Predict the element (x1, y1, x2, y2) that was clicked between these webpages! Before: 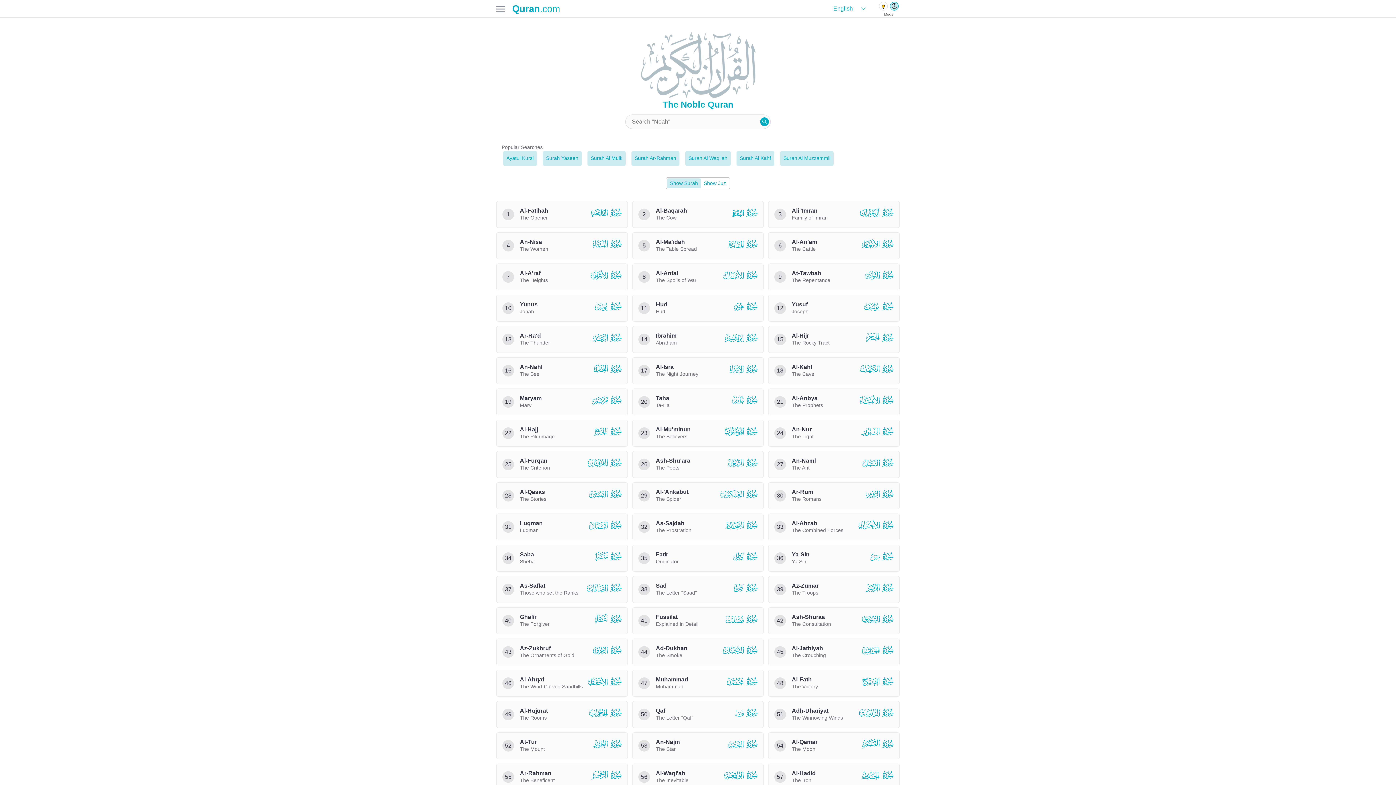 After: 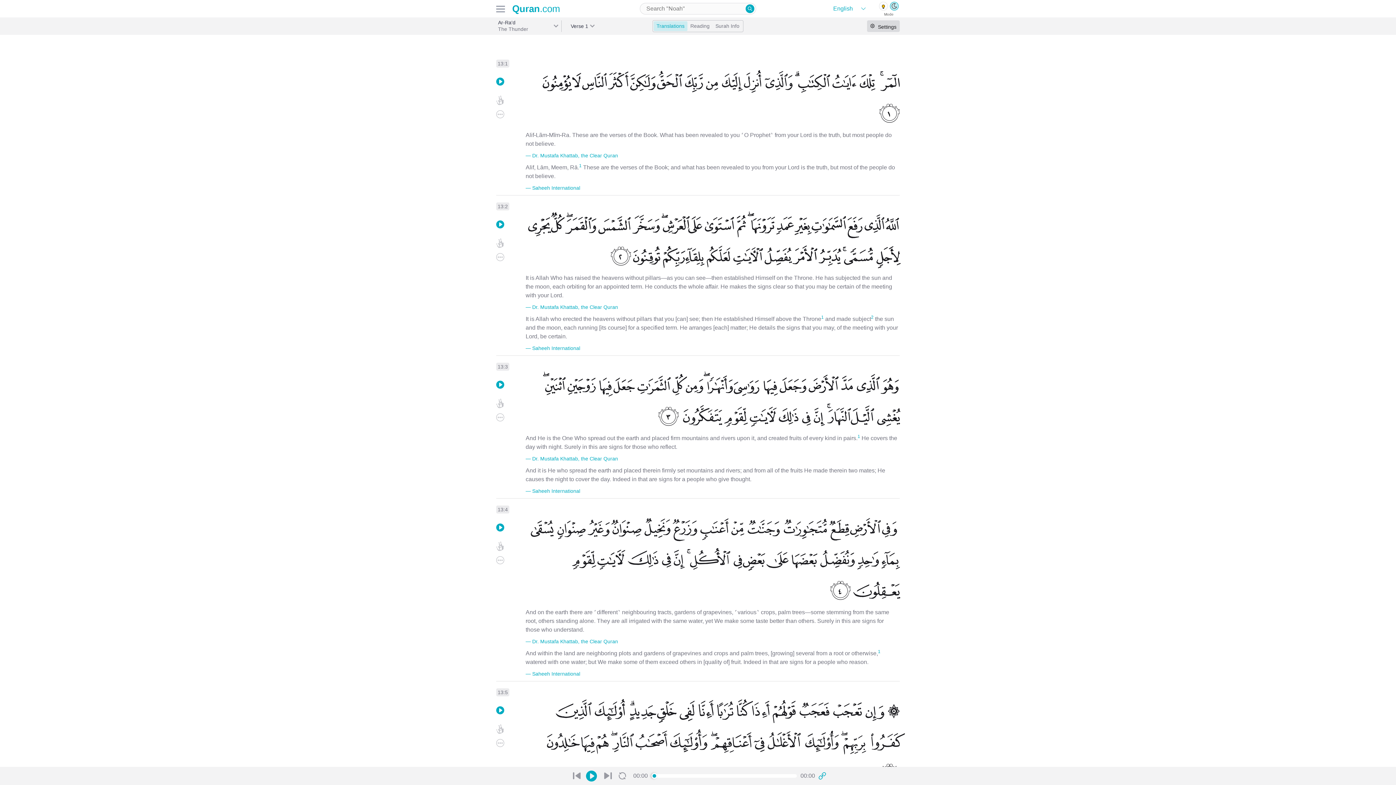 Action: label: 13
Ar-Ra'd

The Thunder

  bbox: (496, 326, 628, 352)